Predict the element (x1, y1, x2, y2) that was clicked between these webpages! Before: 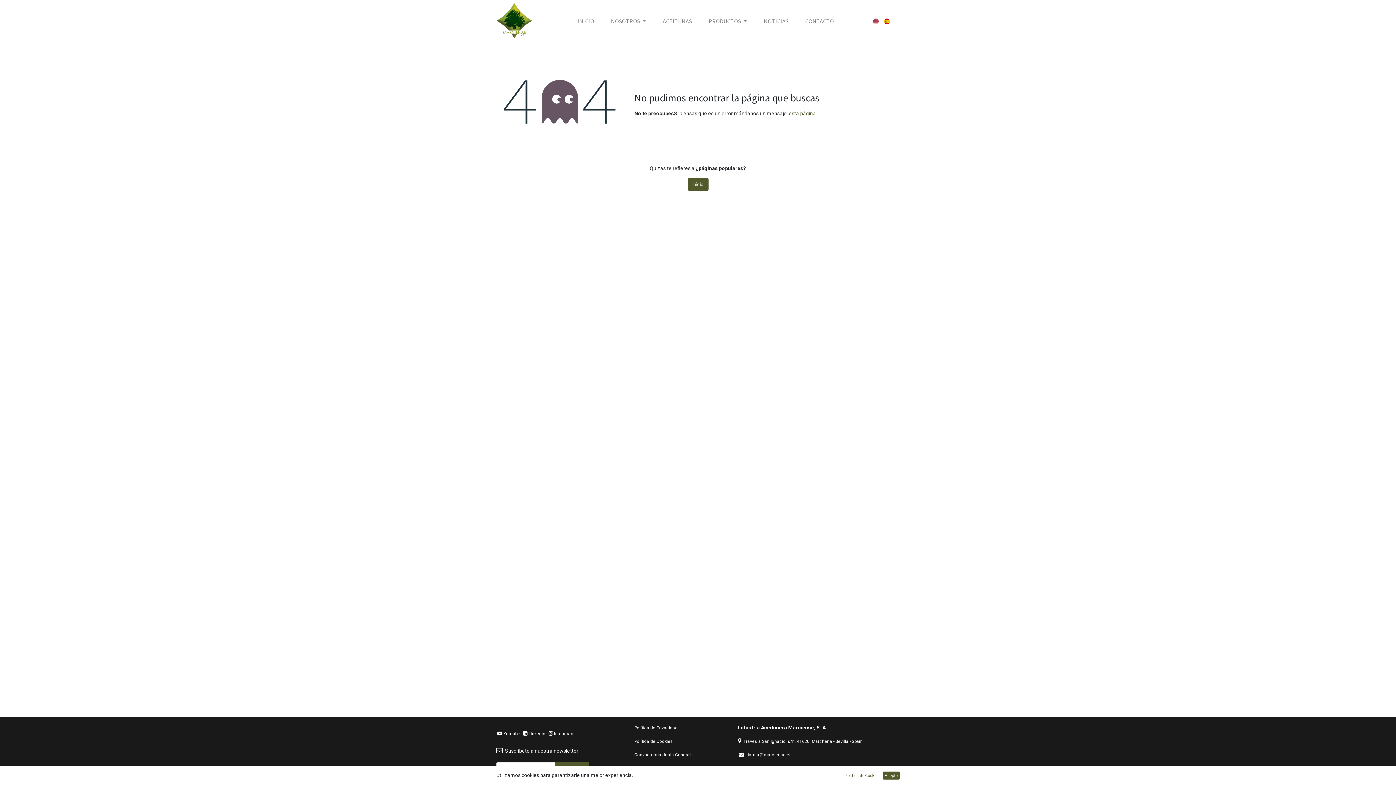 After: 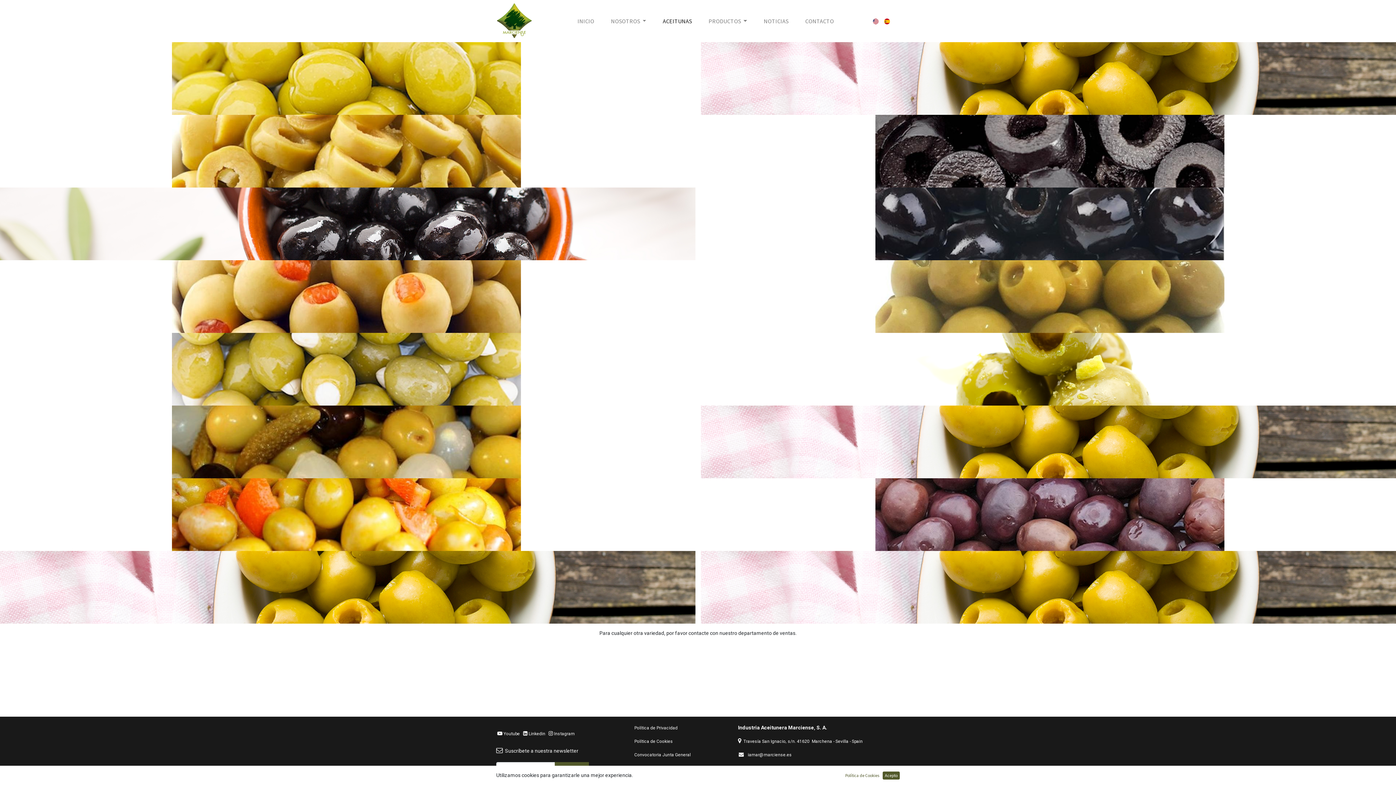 Action: bbox: (660, 13, 694, 28) label: ACEITUNAS